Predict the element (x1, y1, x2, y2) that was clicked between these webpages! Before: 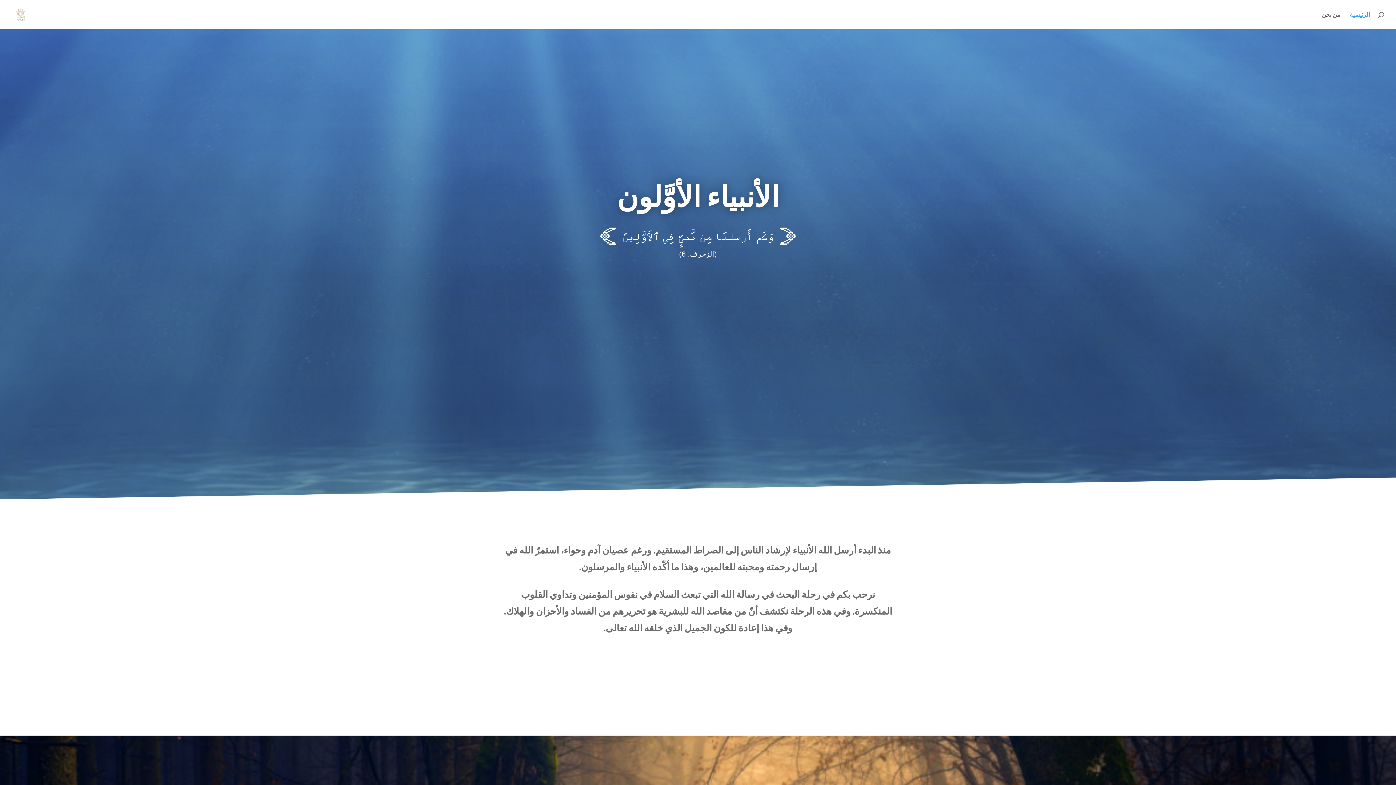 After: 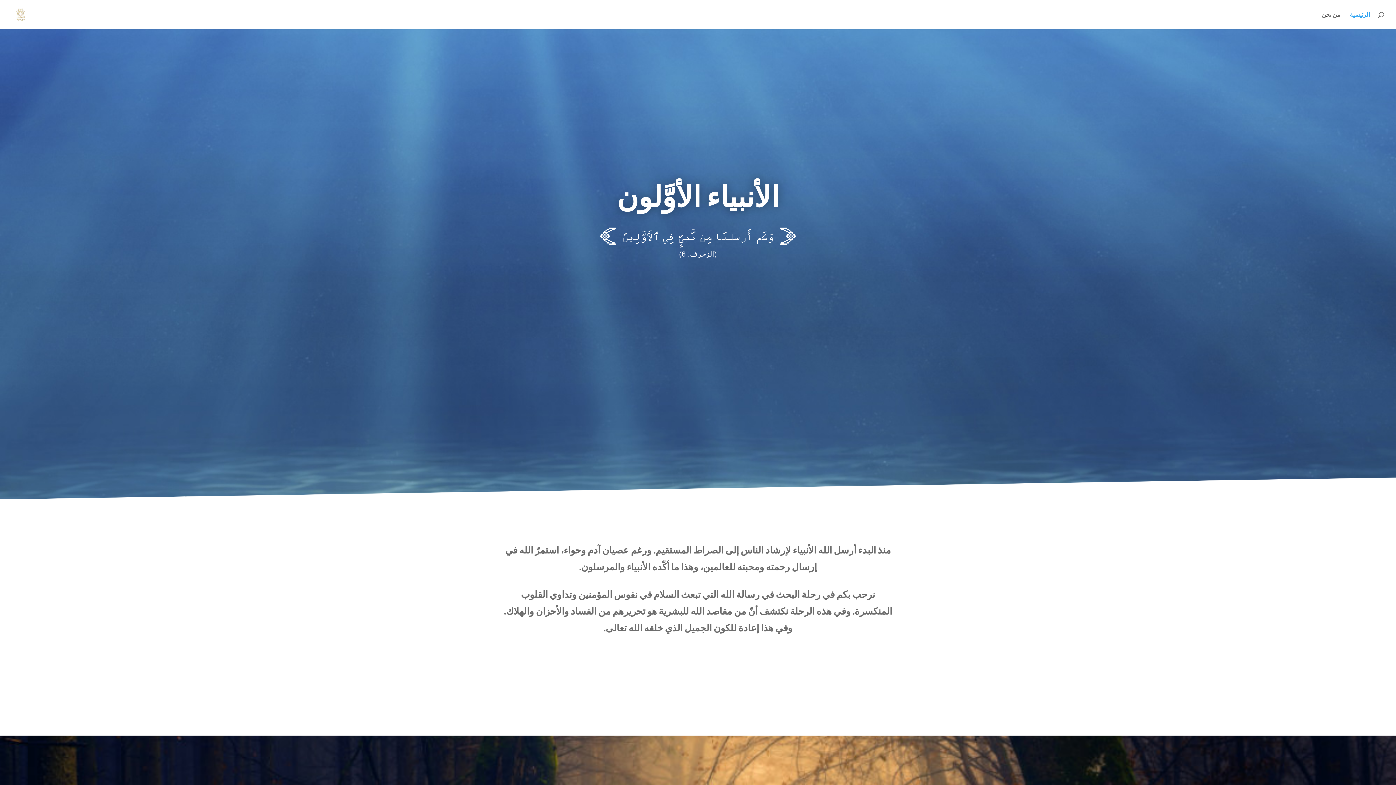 Action: bbox: (1350, 12, 1370, 29) label: الرئيسية